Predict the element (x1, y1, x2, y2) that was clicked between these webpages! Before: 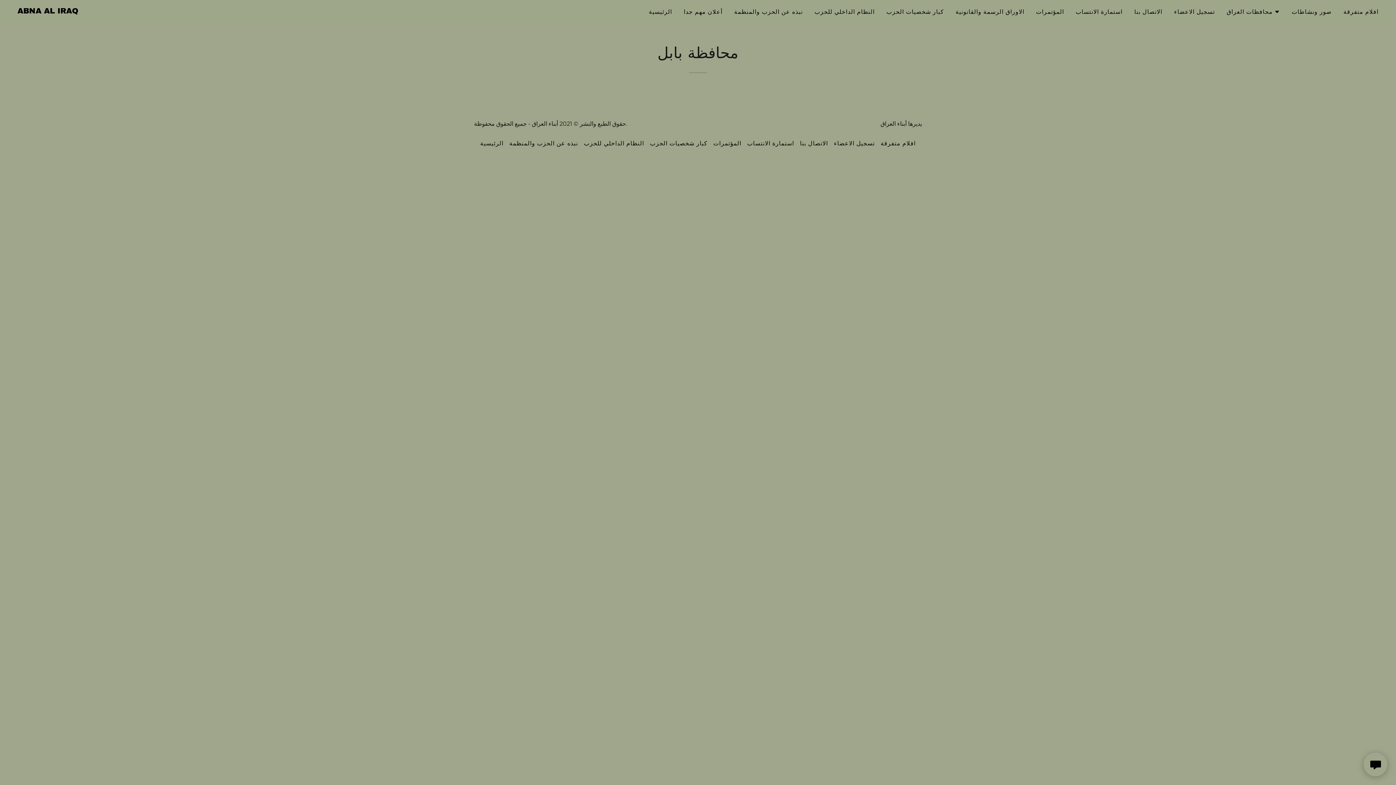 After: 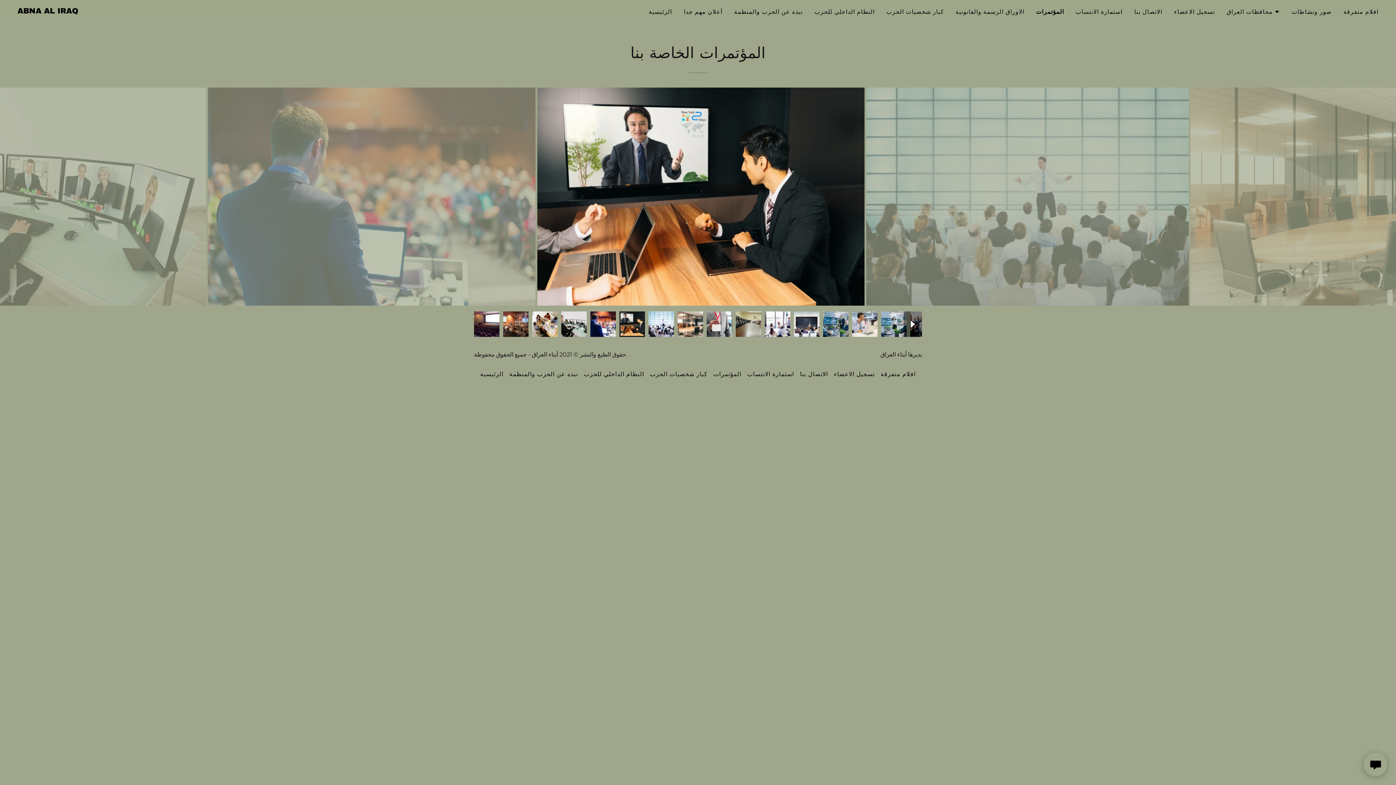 Action: bbox: (1034, 5, 1066, 18) label: المؤتمرات